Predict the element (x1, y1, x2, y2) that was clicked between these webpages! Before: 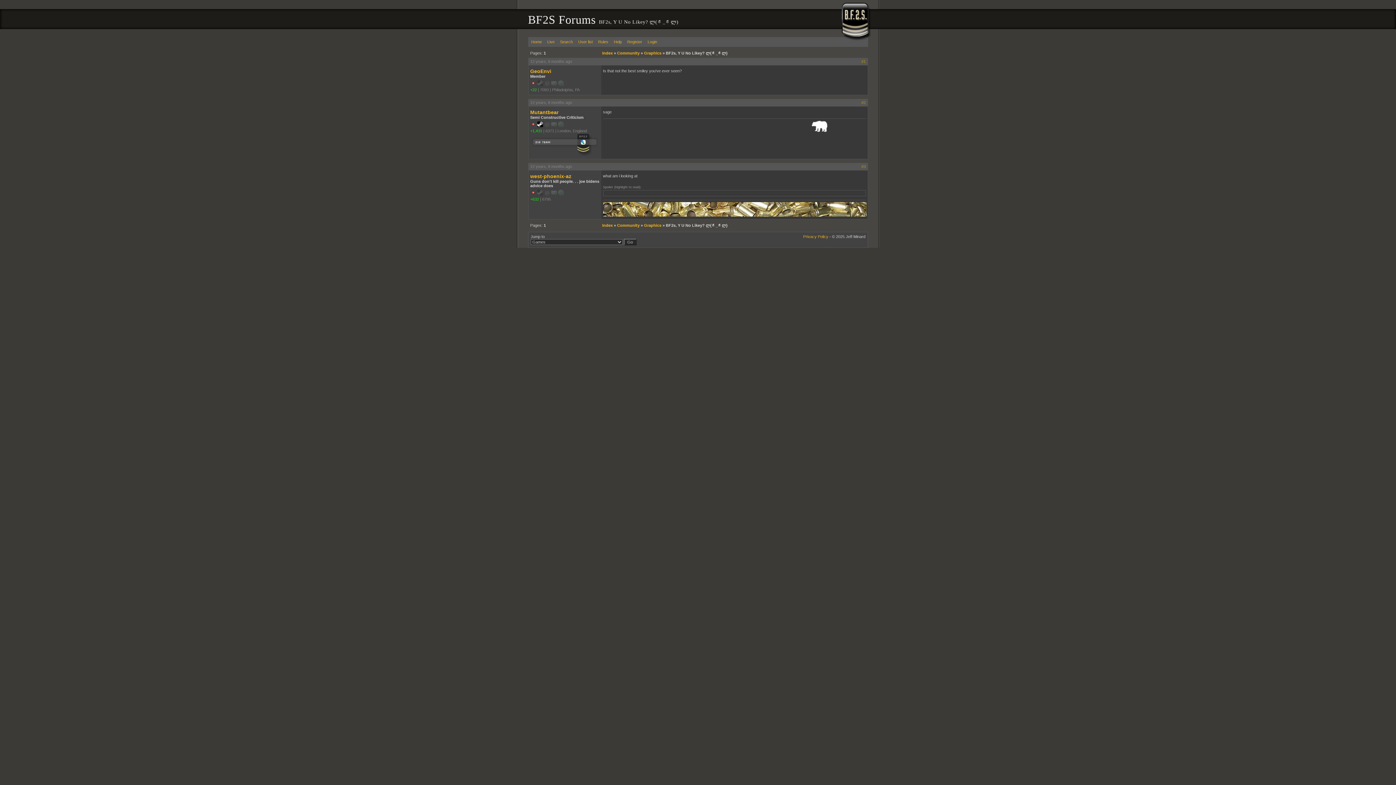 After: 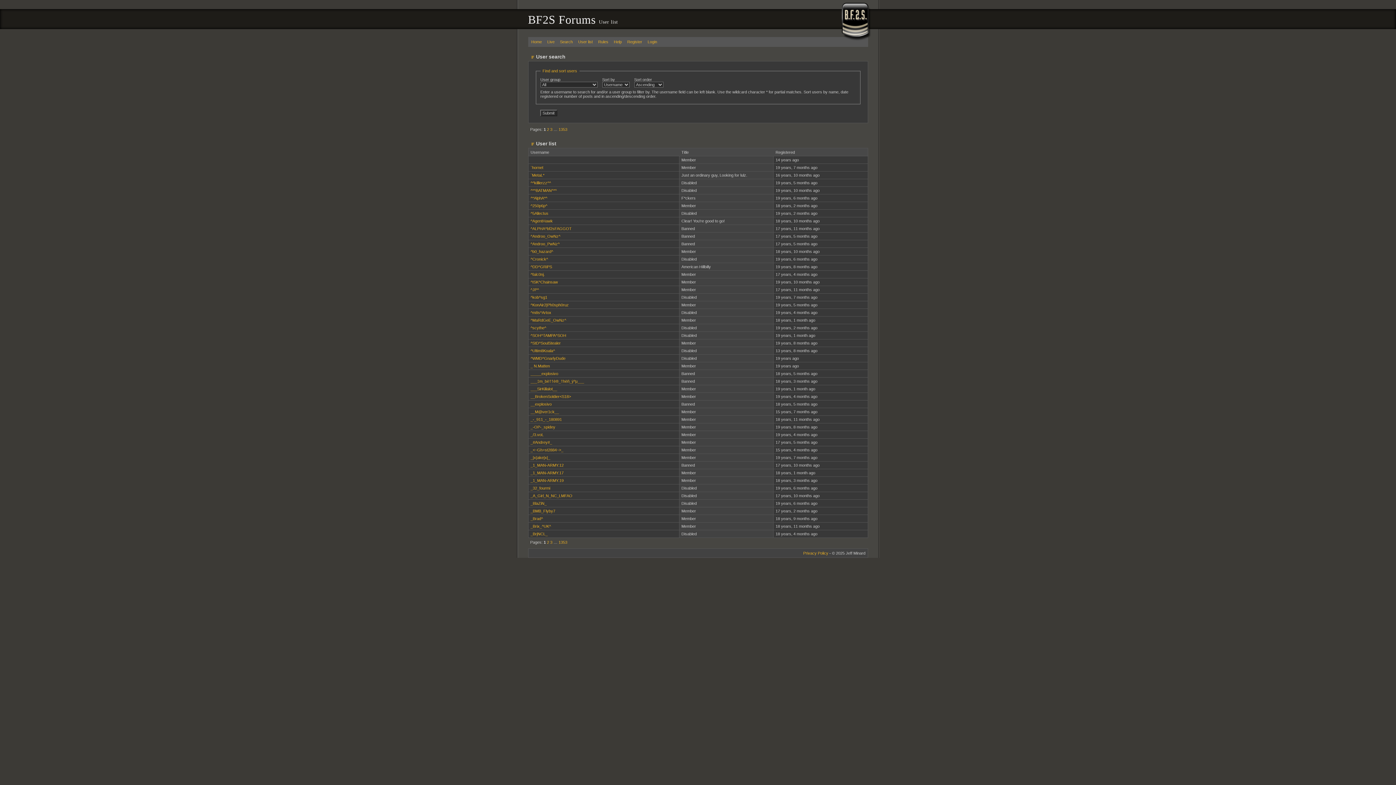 Action: label: User list bbox: (578, 39, 592, 44)